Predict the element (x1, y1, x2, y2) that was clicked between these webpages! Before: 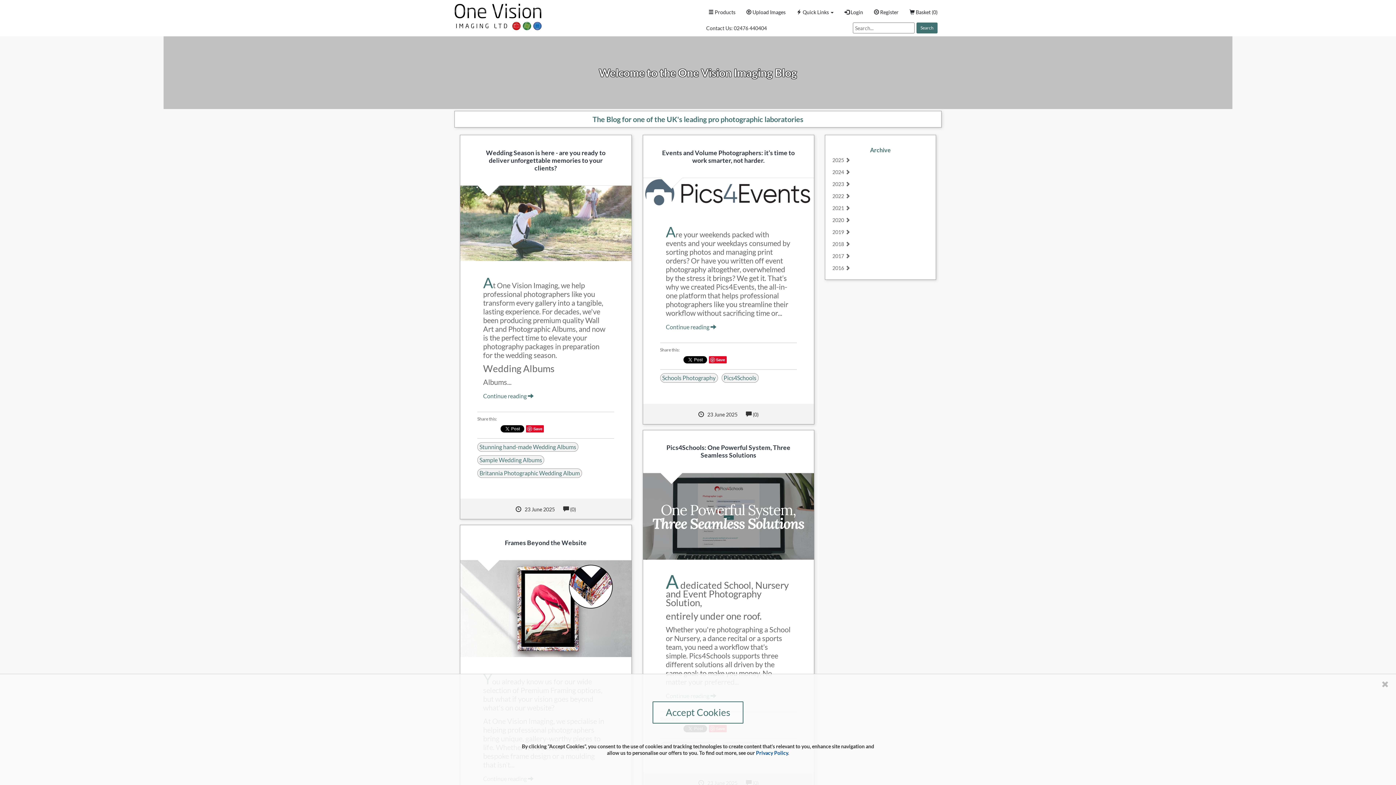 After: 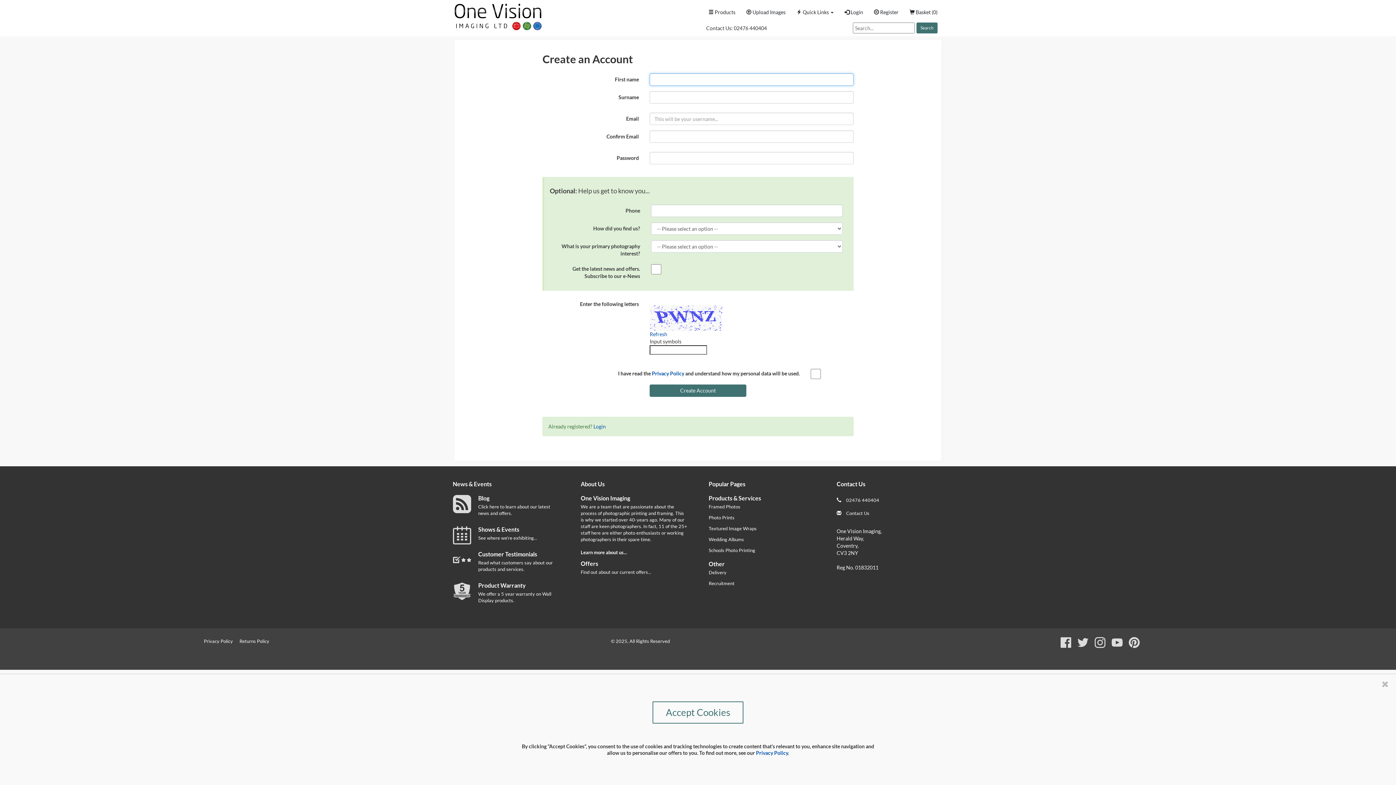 Action: label:  Register bbox: (868, 2, 904, 22)